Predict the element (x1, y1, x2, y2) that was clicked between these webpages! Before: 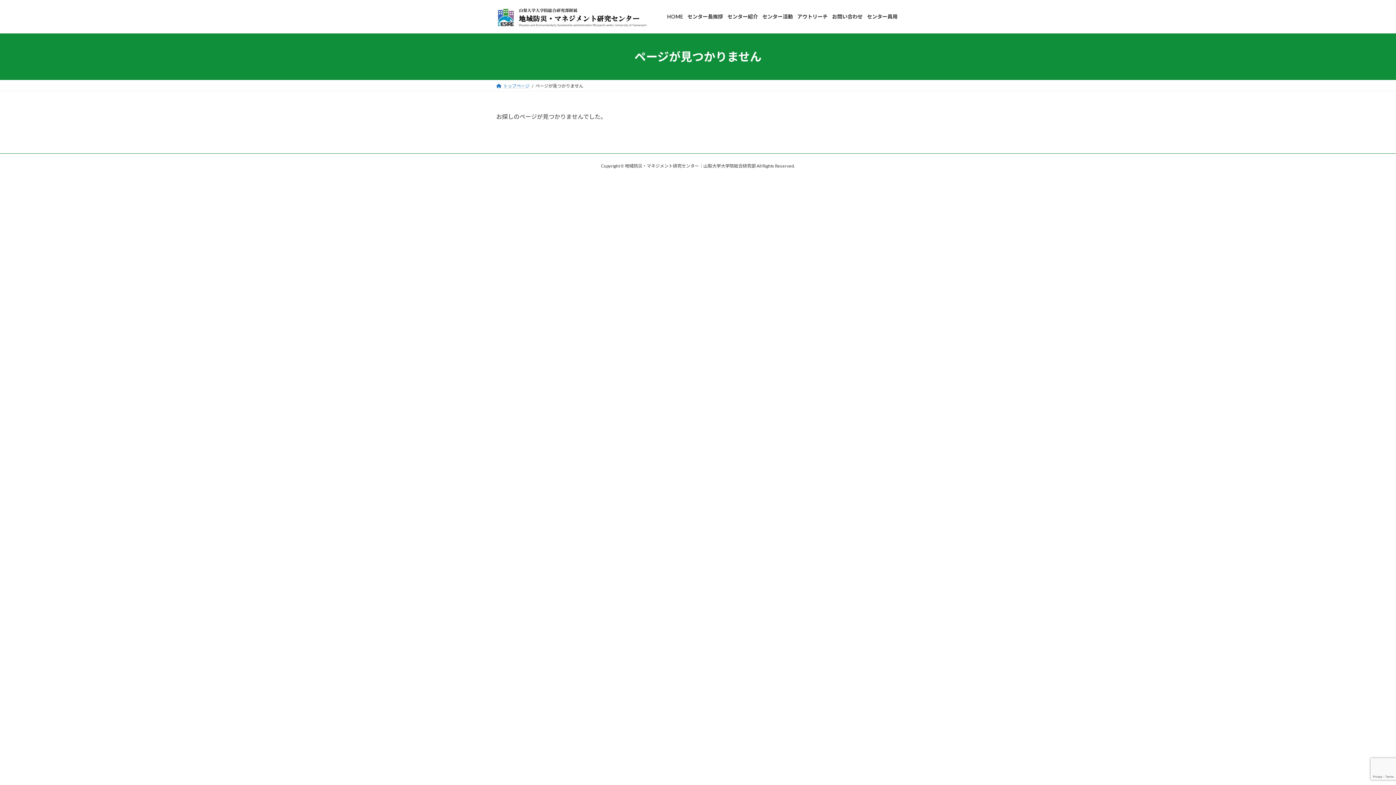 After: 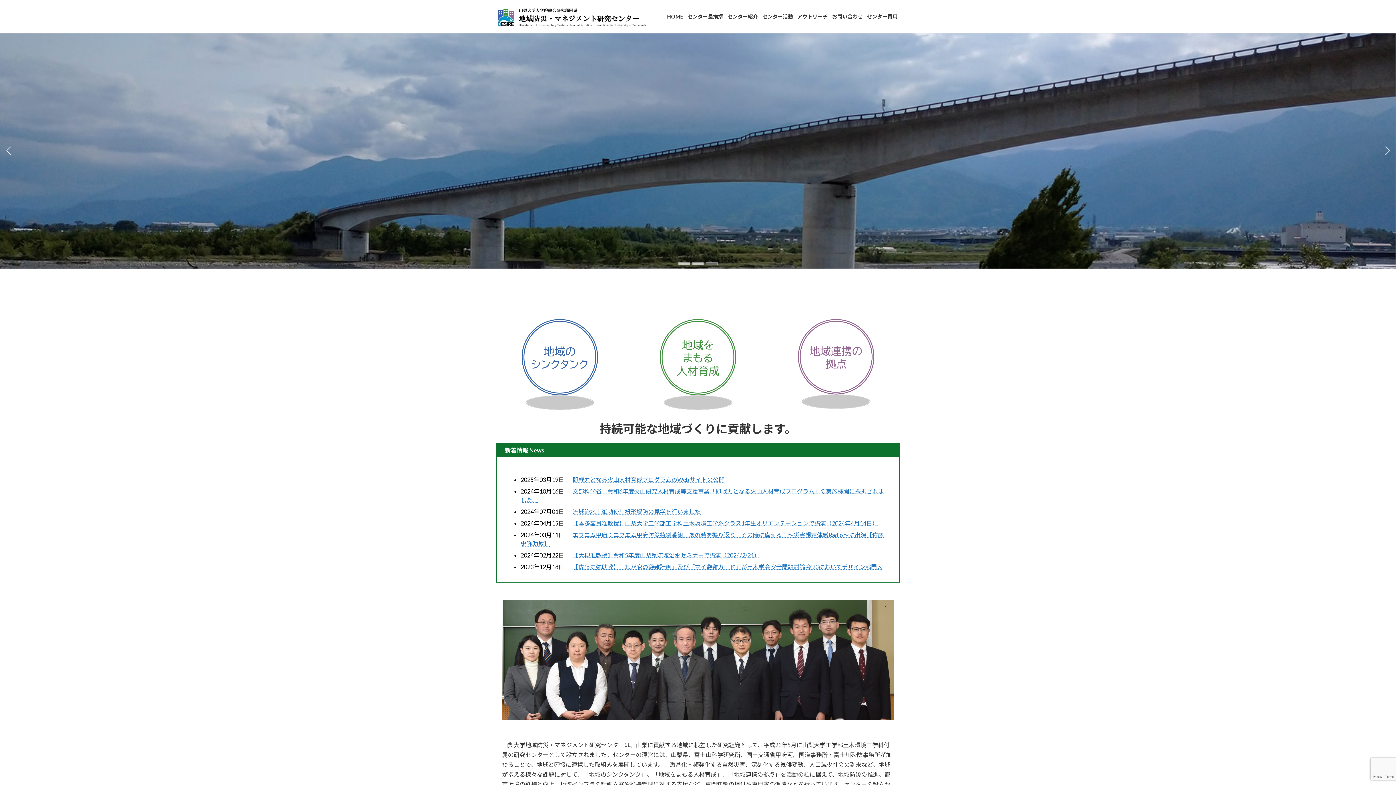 Action: bbox: (496, 83, 529, 88) label: トップページ